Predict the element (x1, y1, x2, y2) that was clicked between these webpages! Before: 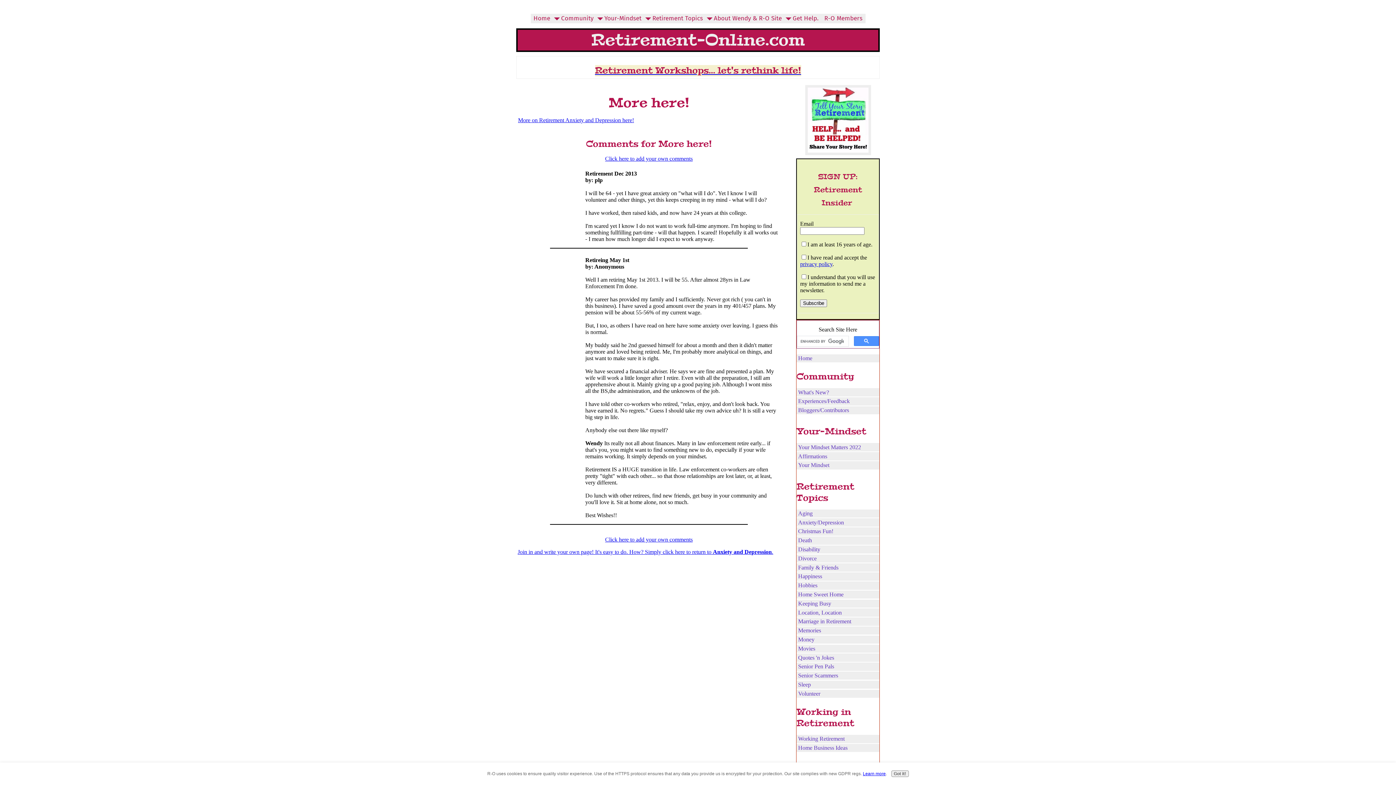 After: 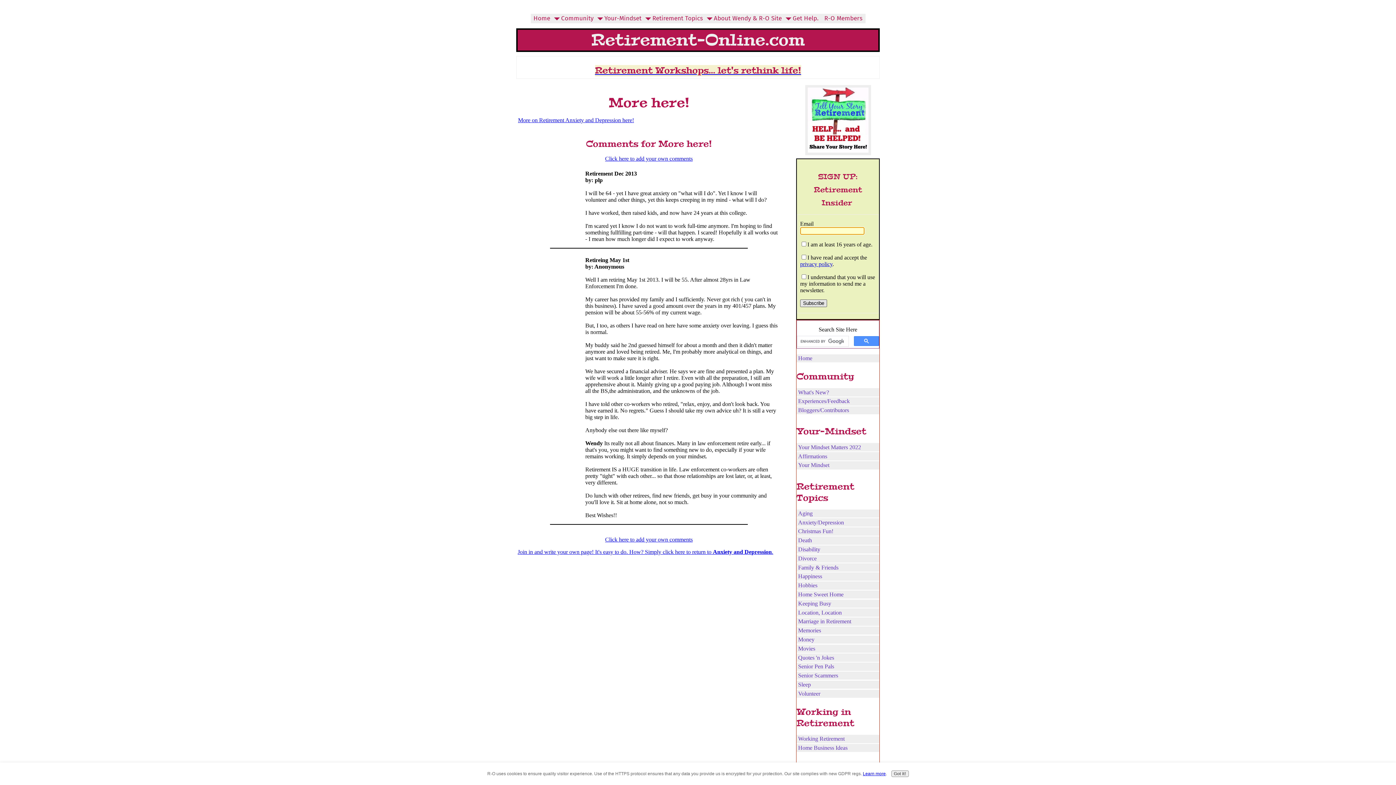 Action: label: Subscribe bbox: (800, 299, 827, 307)